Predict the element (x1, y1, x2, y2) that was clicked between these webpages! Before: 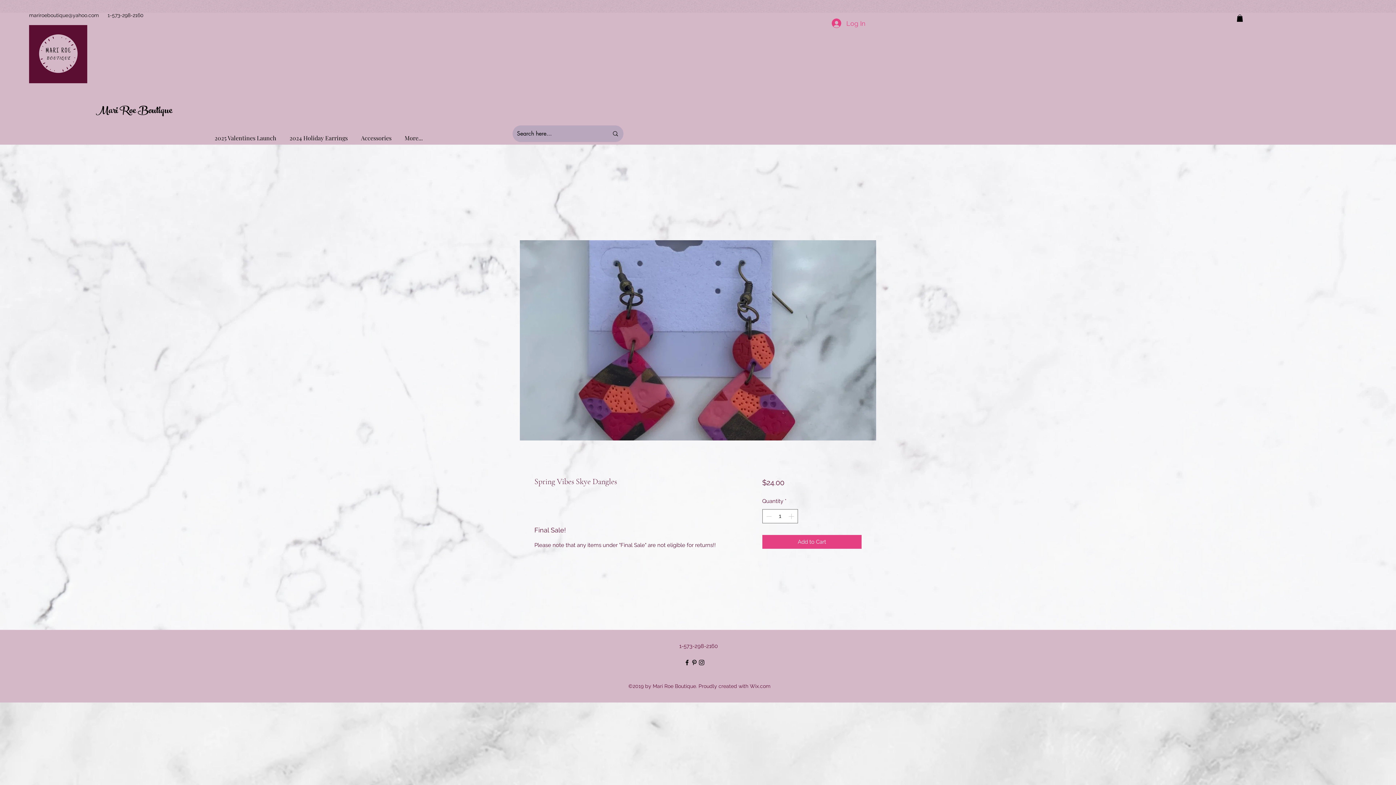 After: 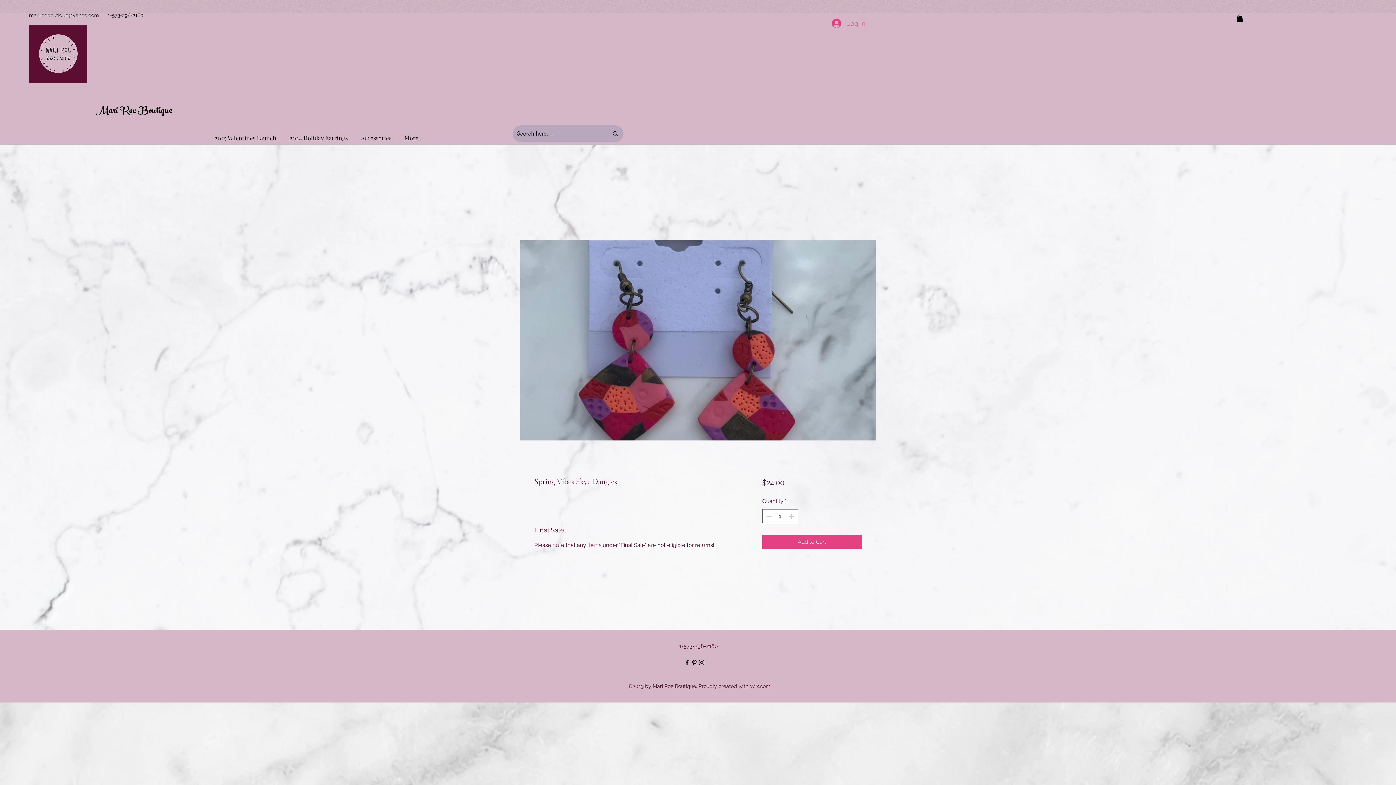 Action: bbox: (826, 15, 870, 31) label: Log In